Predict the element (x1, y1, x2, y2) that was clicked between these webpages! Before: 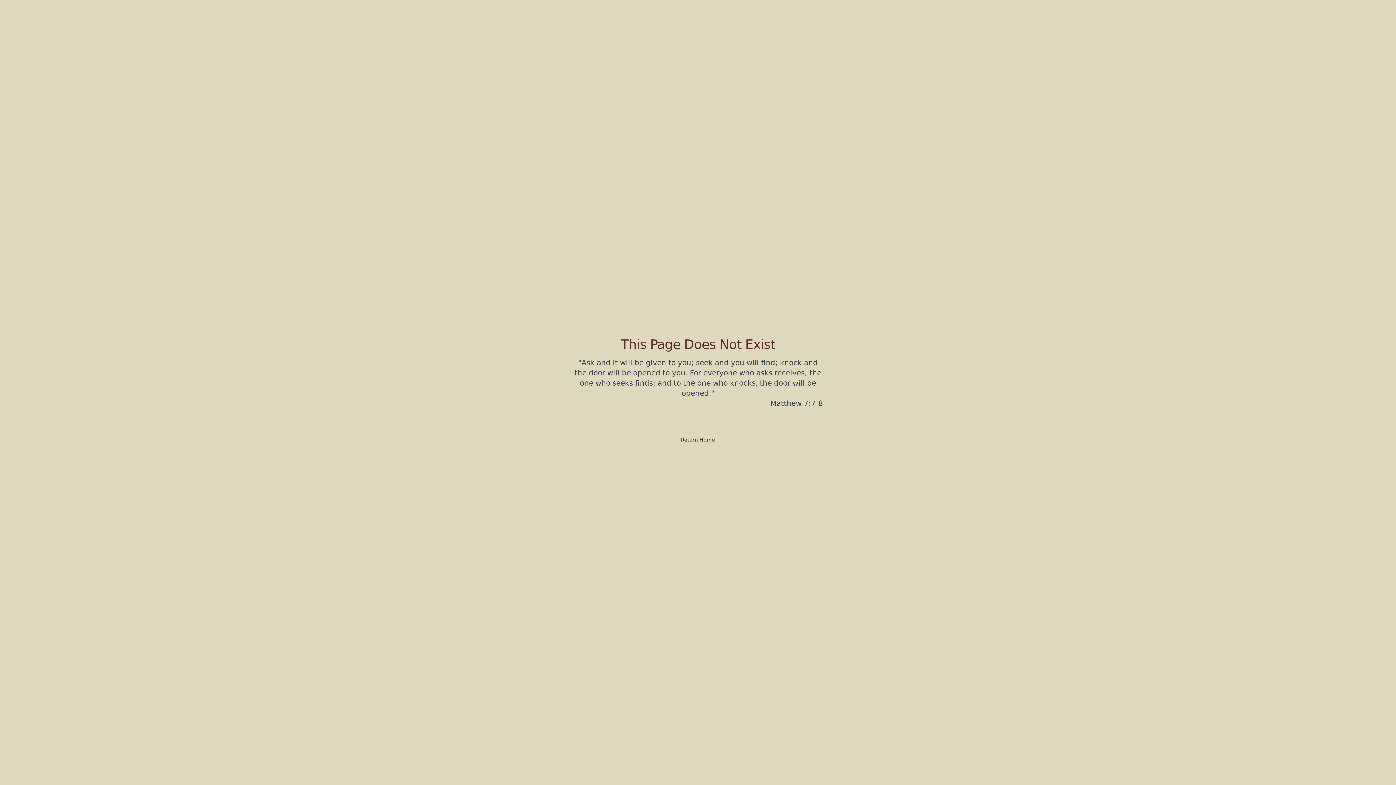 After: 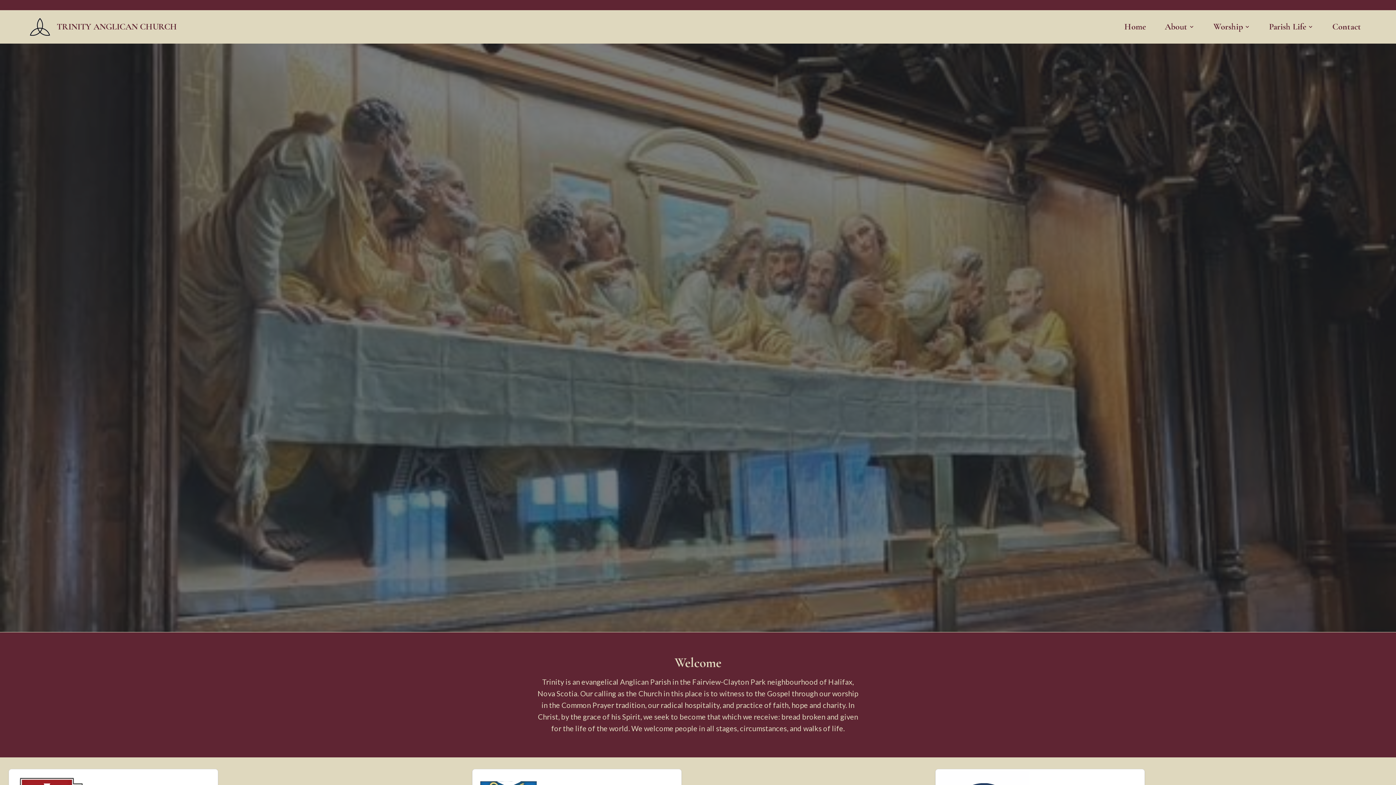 Action: label: Return Home bbox: (673, 436, 722, 443)